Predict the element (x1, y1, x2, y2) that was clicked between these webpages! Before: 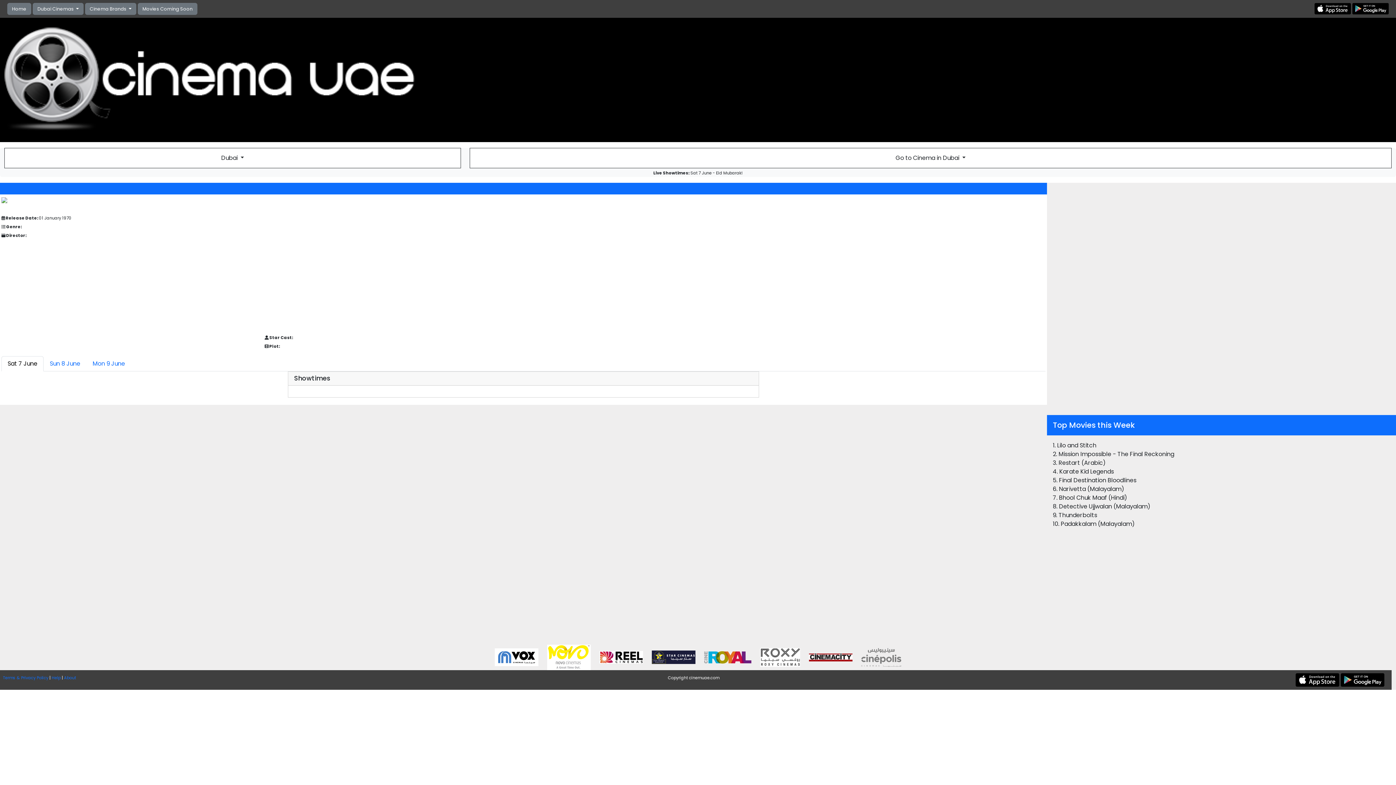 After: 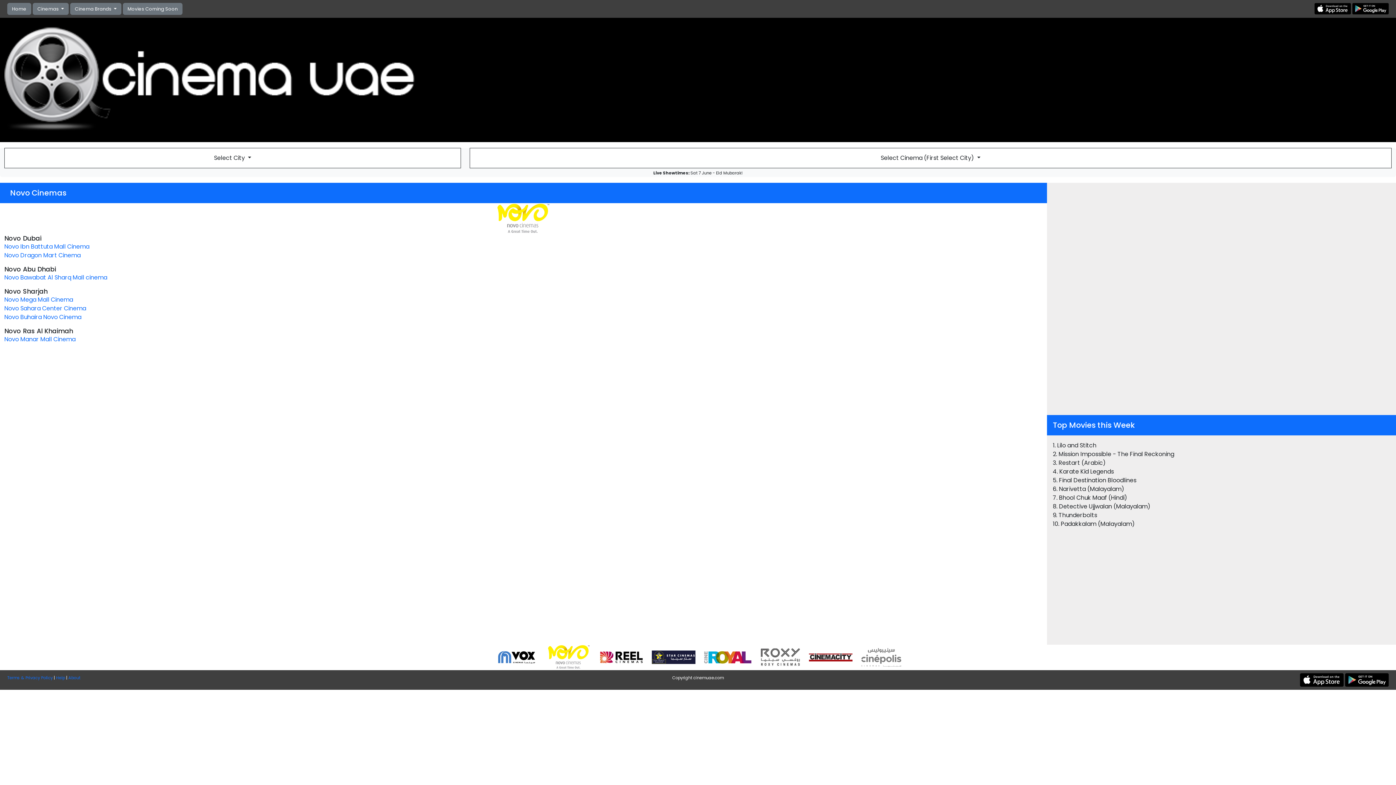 Action: bbox: (543, 653, 594, 661)